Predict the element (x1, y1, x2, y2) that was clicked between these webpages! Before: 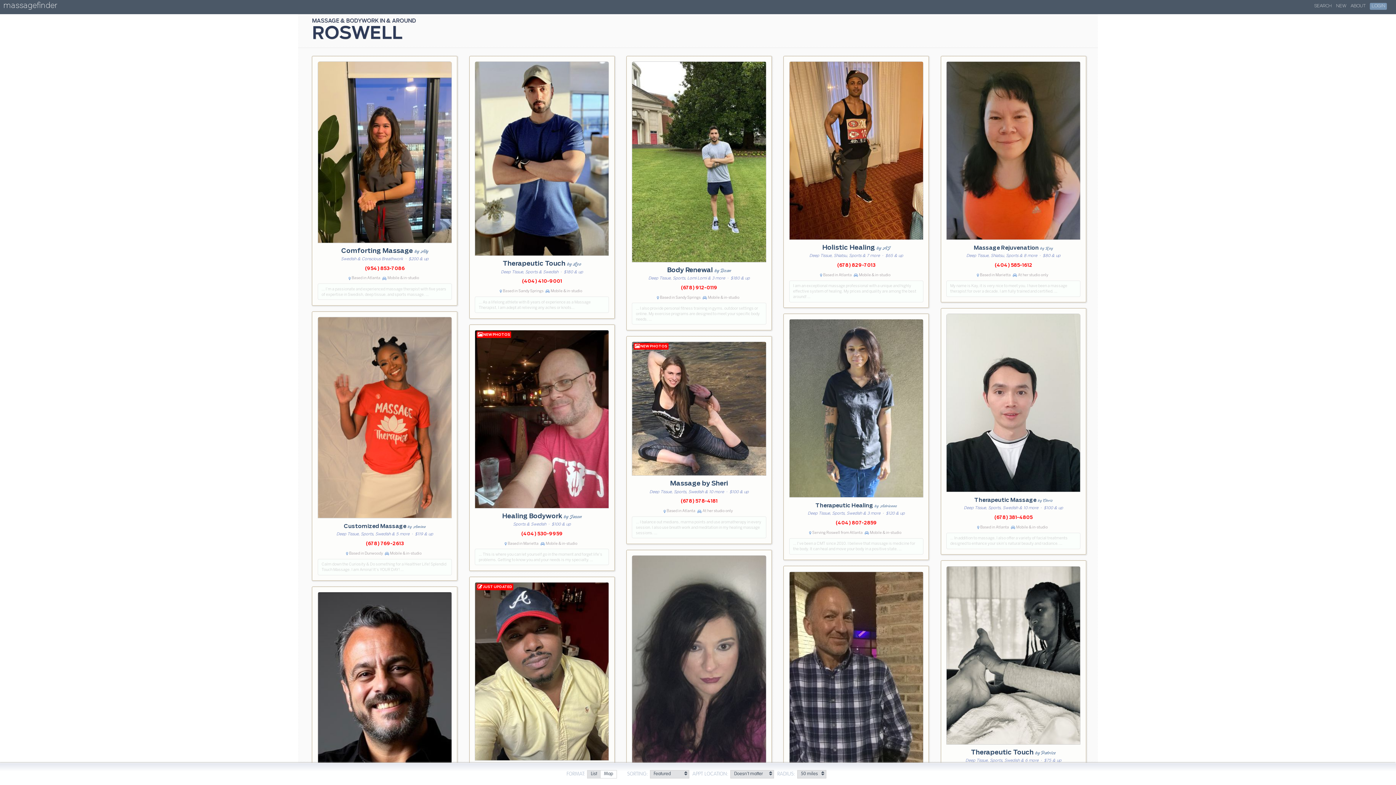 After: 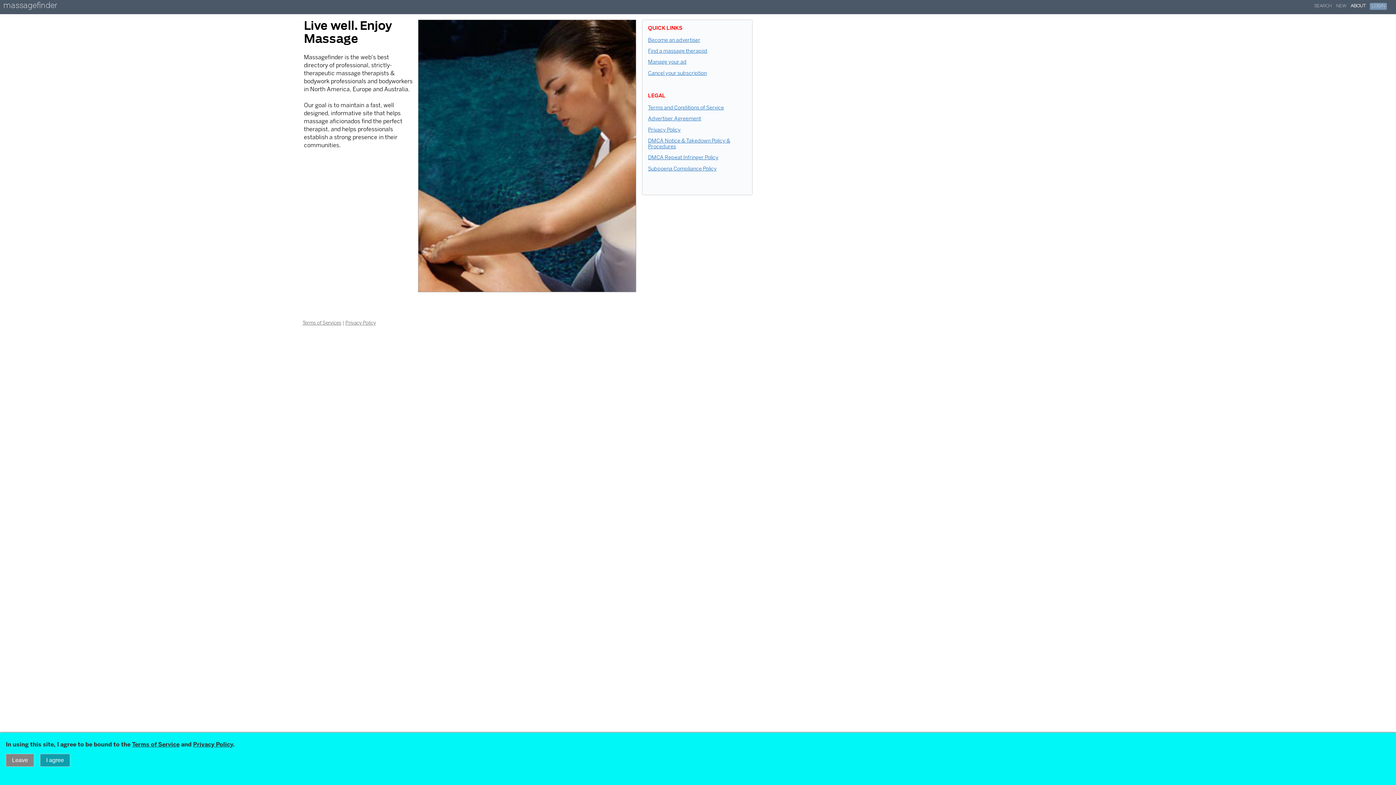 Action: bbox: (1350, 4, 1365, 8) label: ABOUT